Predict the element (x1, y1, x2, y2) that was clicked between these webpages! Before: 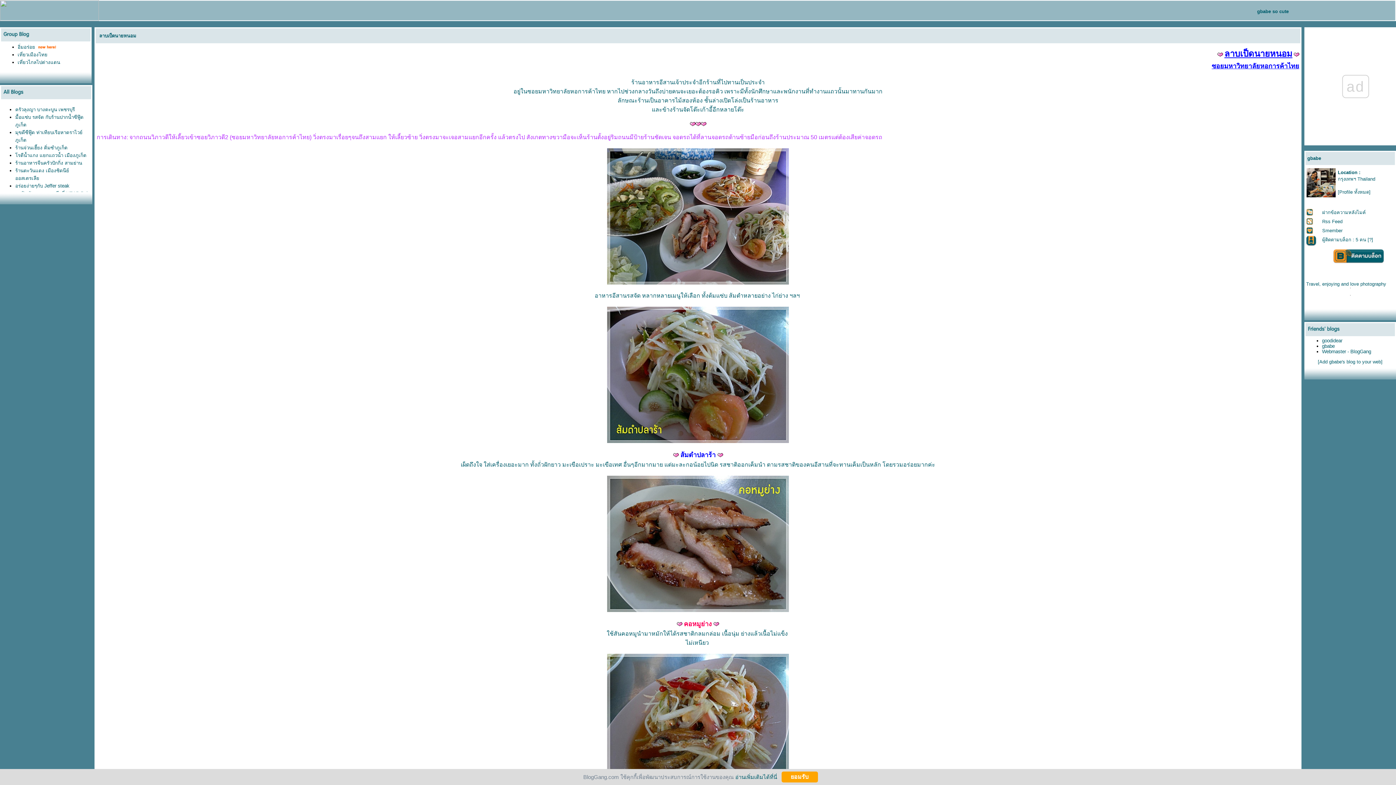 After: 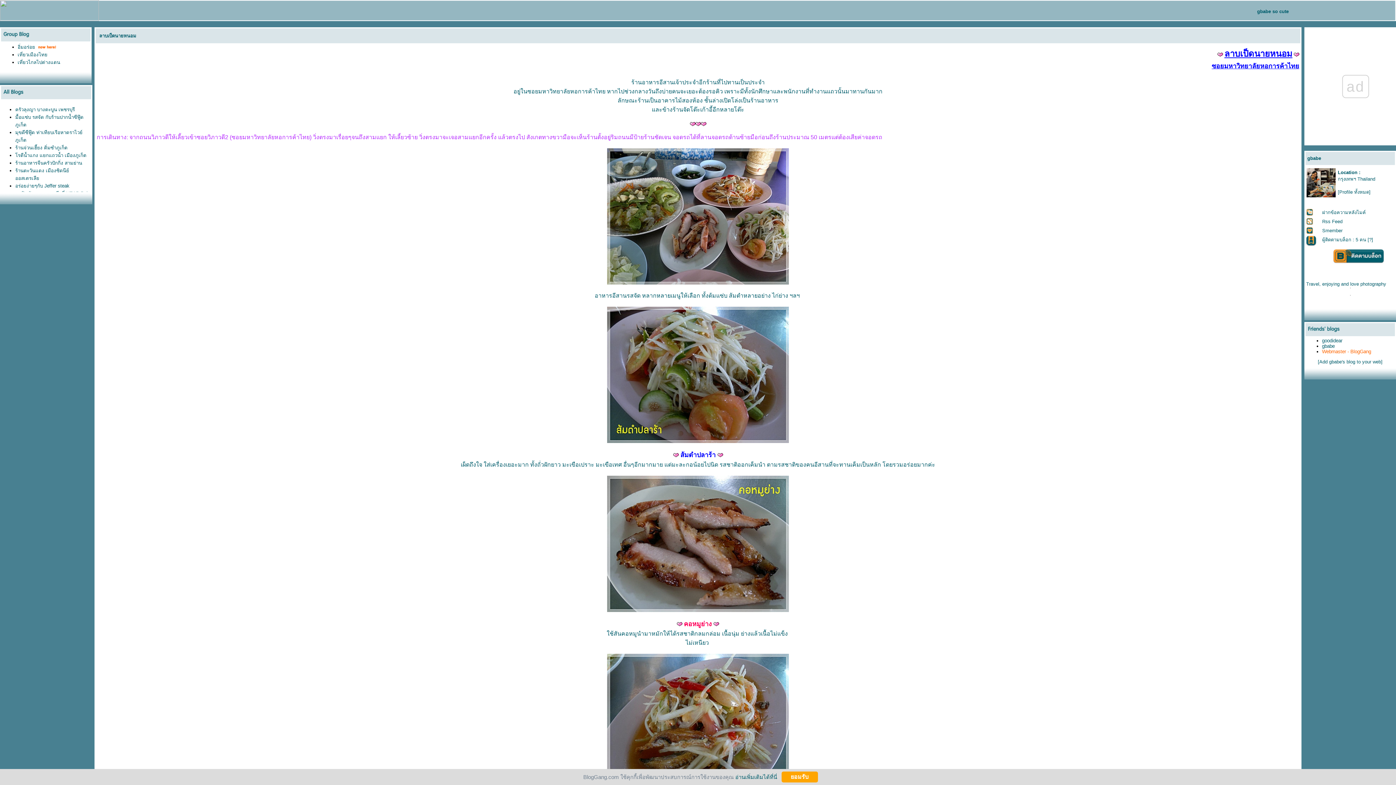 Action: label: Webmaster - BlogGang bbox: (1322, 349, 1371, 354)